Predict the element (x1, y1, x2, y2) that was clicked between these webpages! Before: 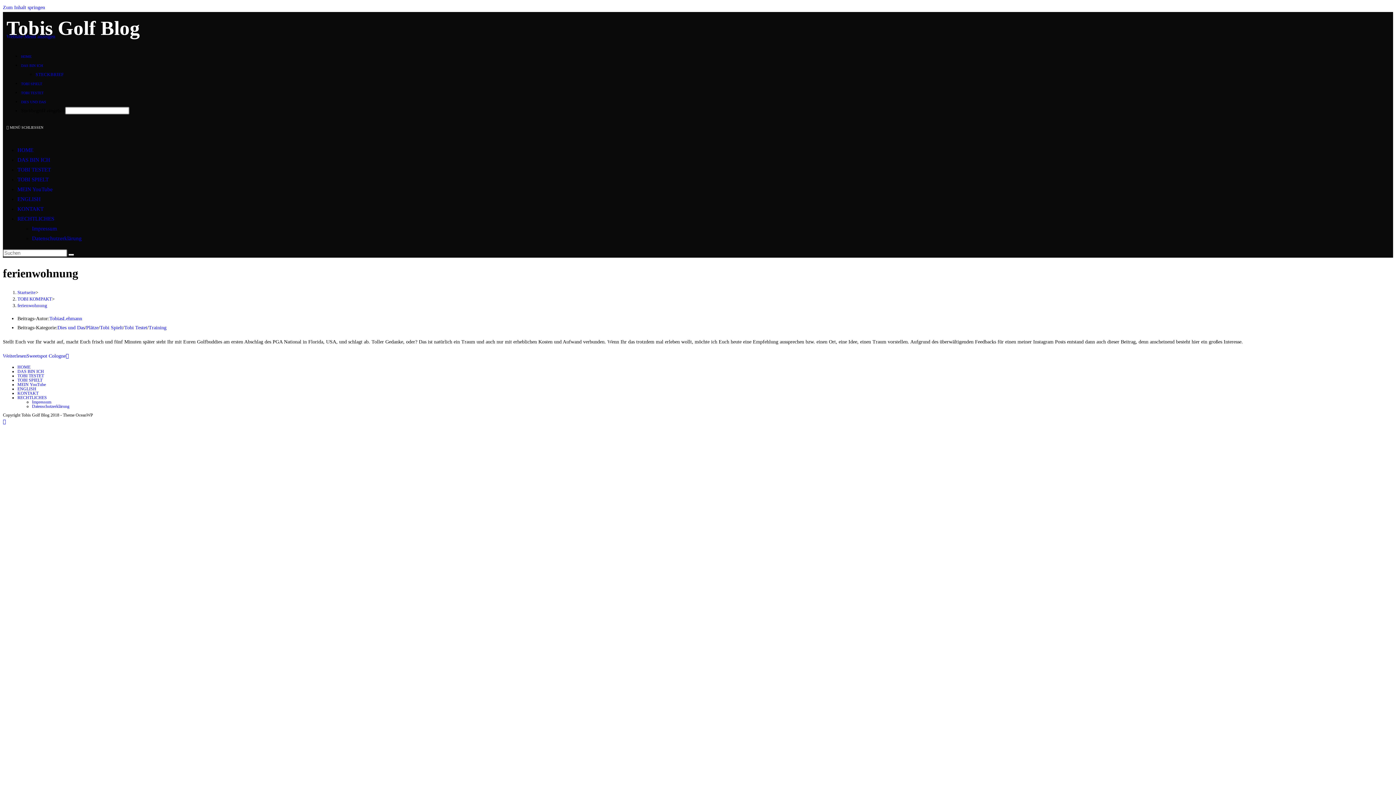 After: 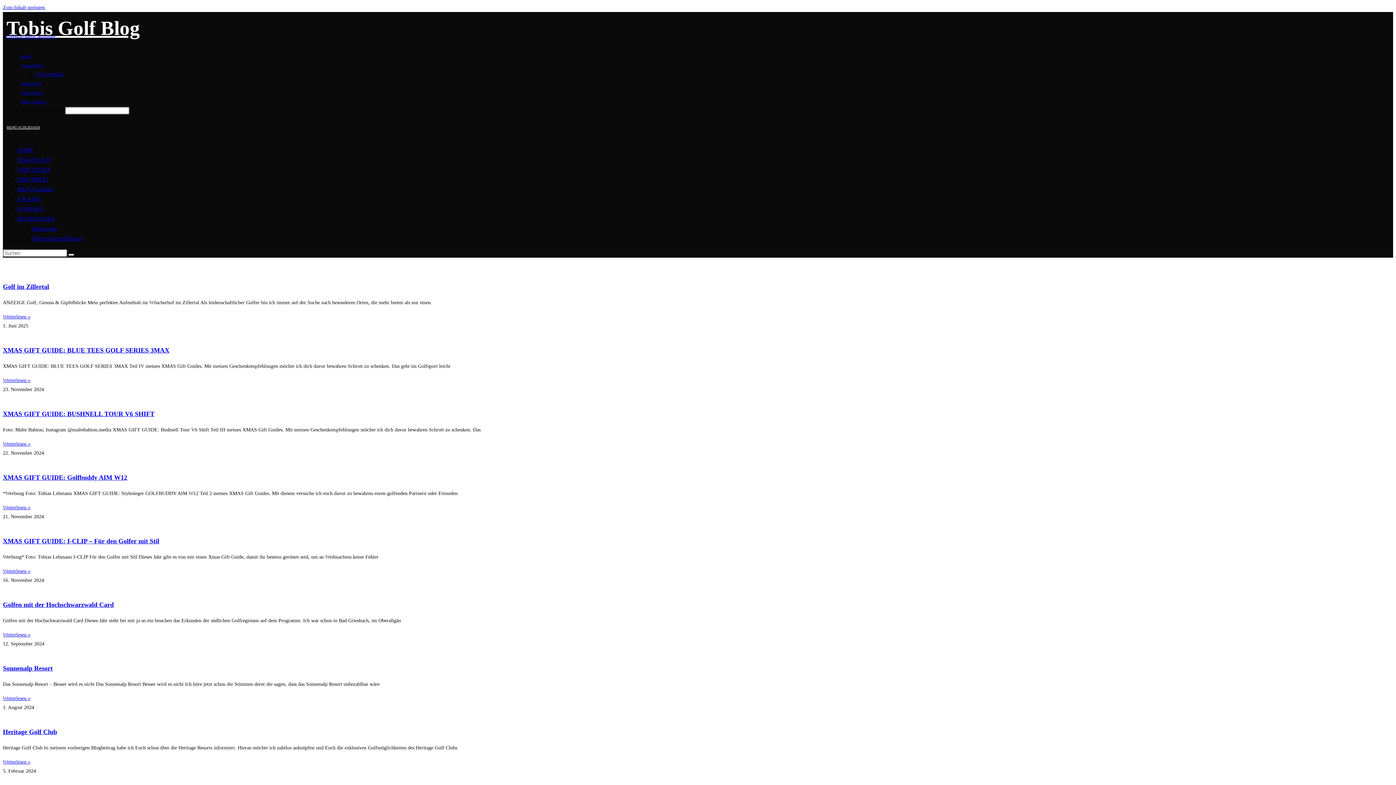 Action: label: Mobiles Menü bbox: (6, 125, 43, 129)